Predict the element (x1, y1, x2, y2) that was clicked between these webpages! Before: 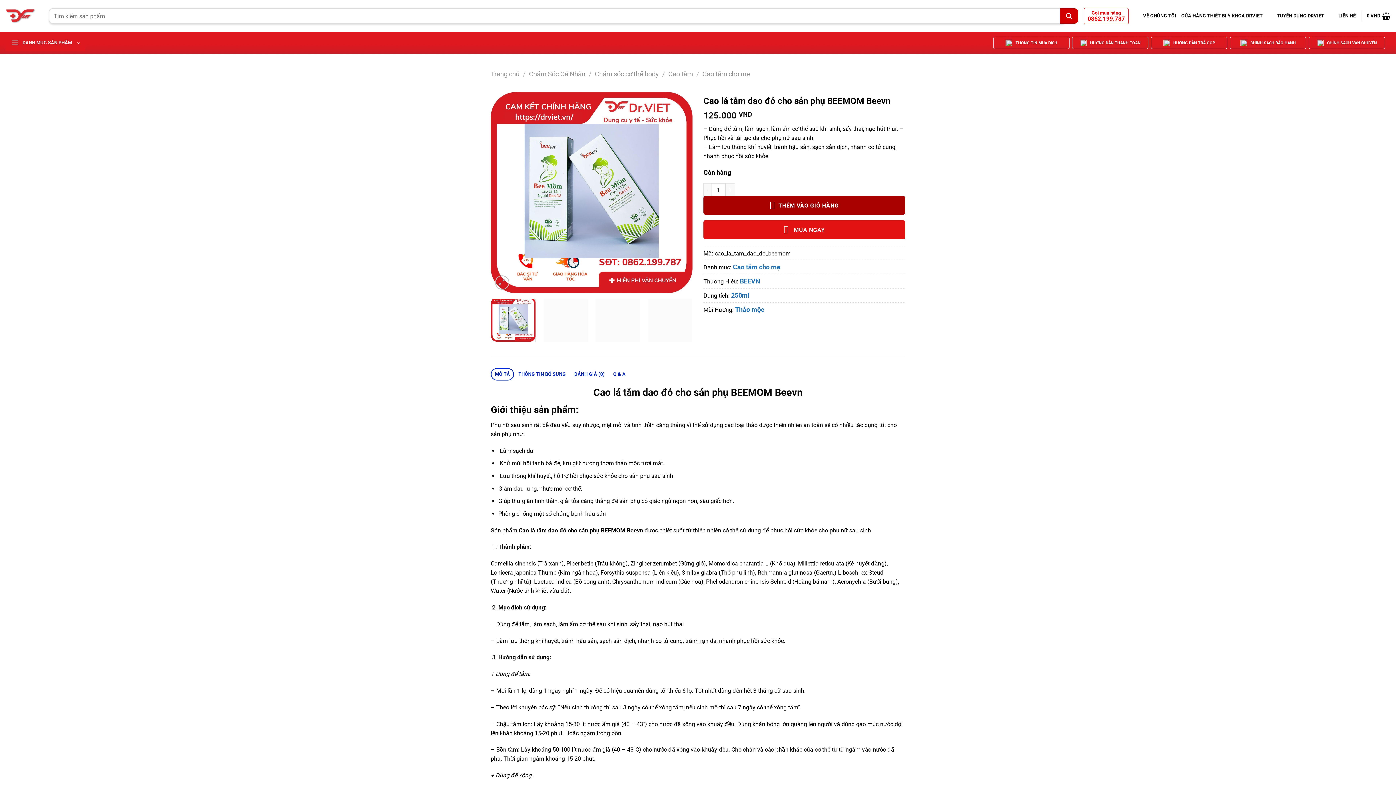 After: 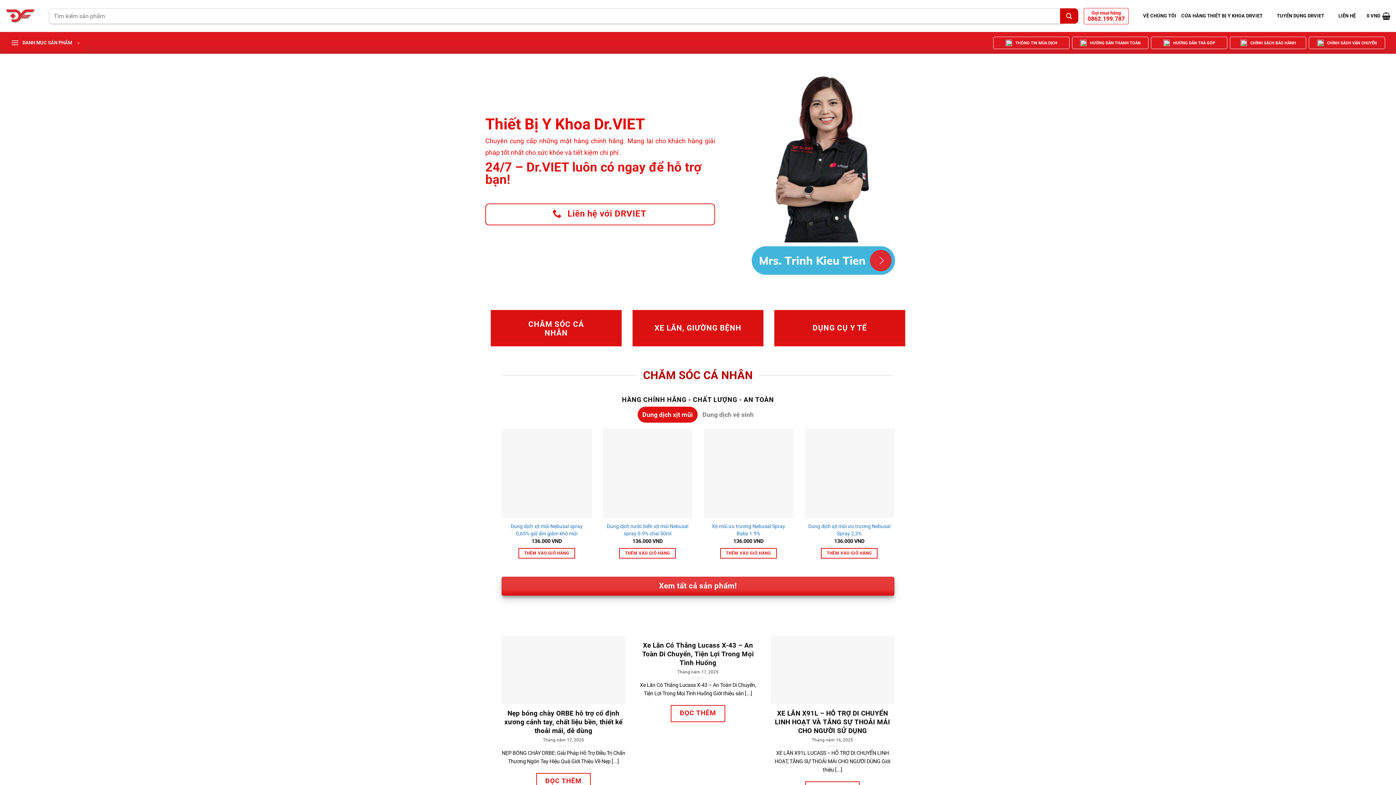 Action: bbox: (5, 0, 38, 32)